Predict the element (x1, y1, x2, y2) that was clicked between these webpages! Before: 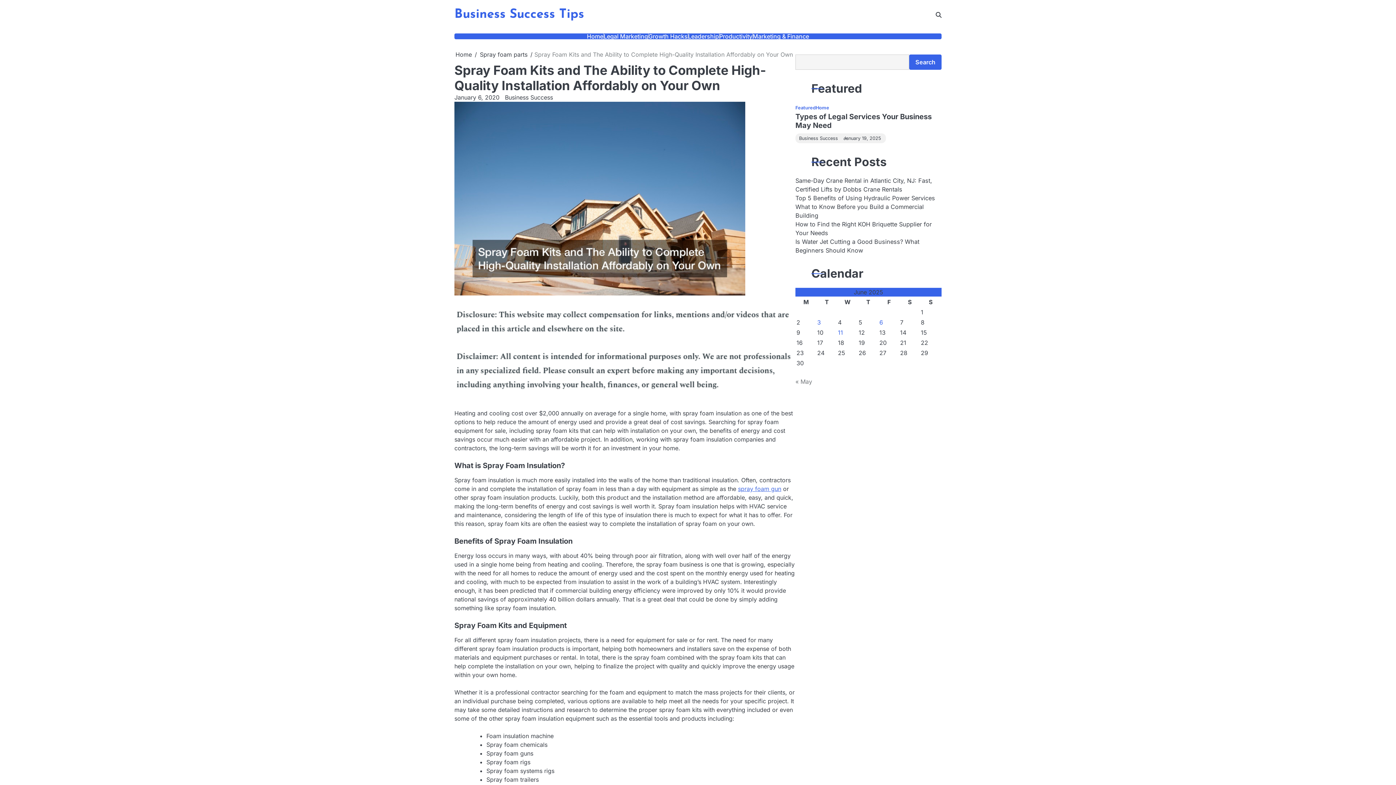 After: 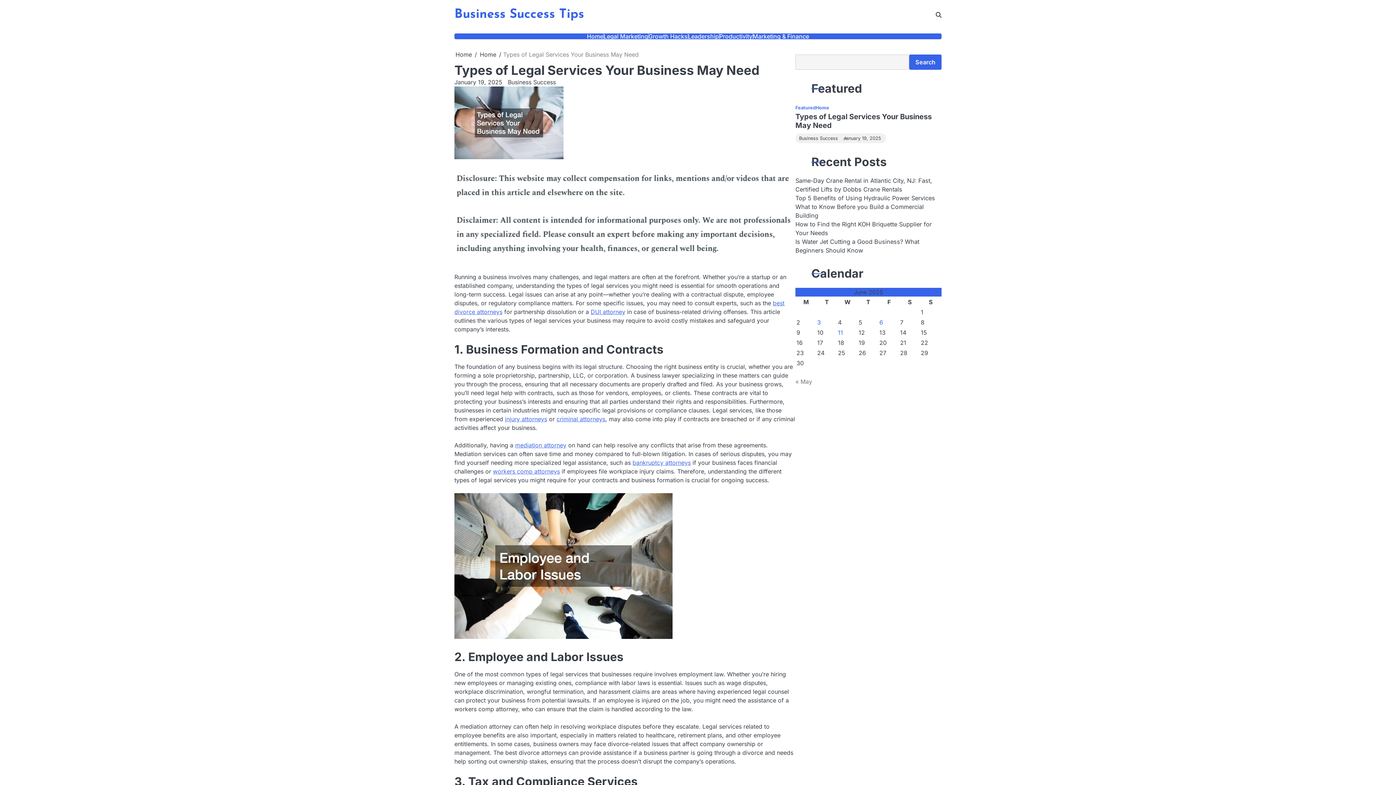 Action: bbox: (795, 112, 941, 129) label: Types of Legal Services Your Business May Need